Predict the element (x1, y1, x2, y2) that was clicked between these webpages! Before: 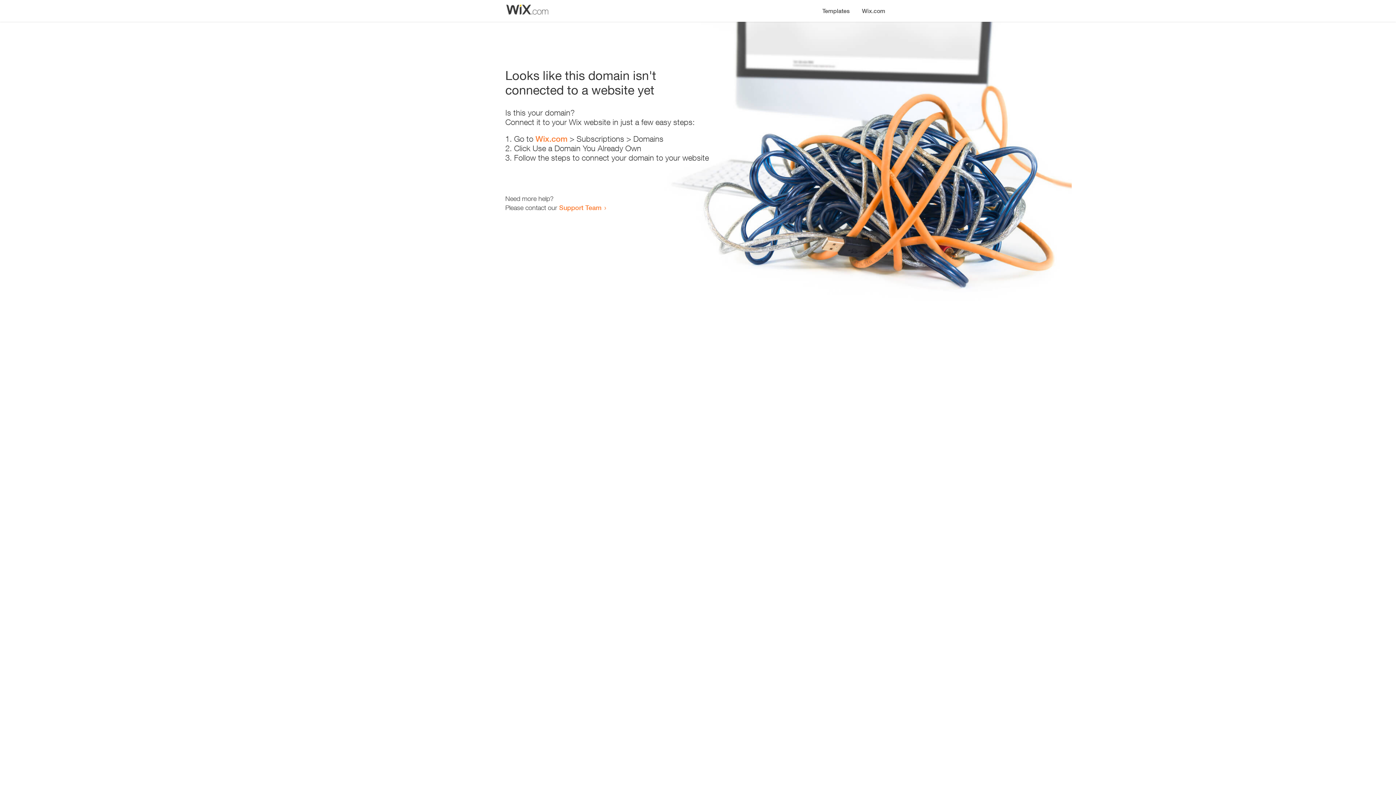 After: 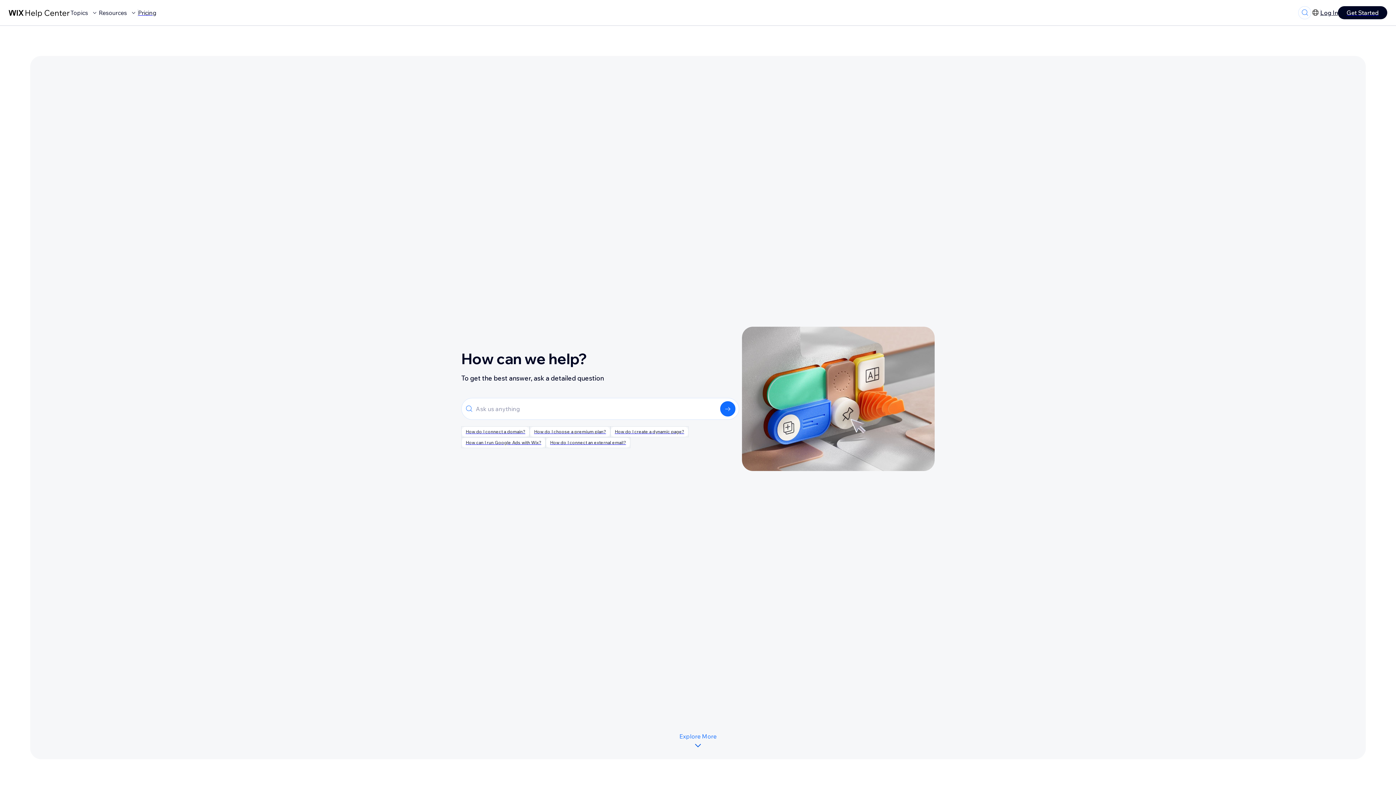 Action: label: Support Team bbox: (559, 203, 601, 211)